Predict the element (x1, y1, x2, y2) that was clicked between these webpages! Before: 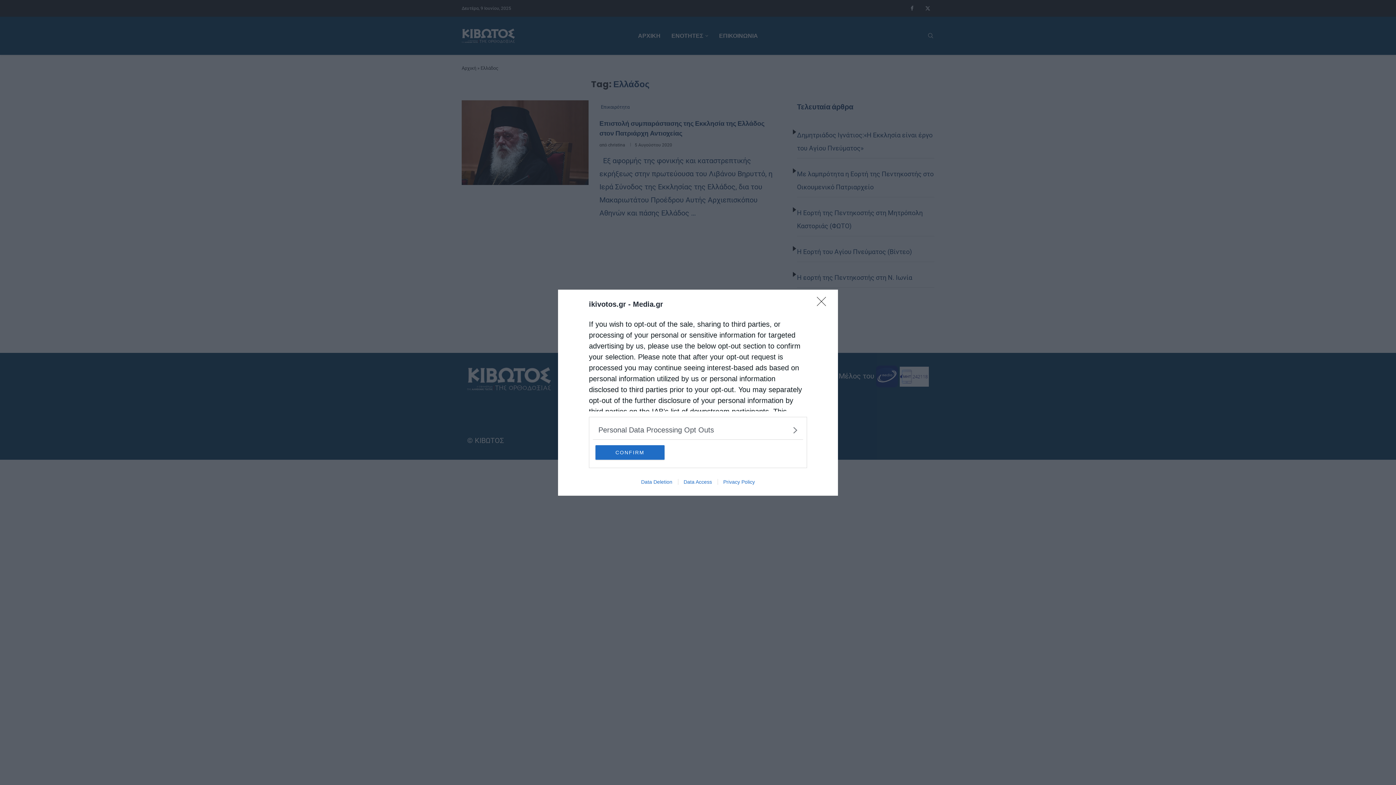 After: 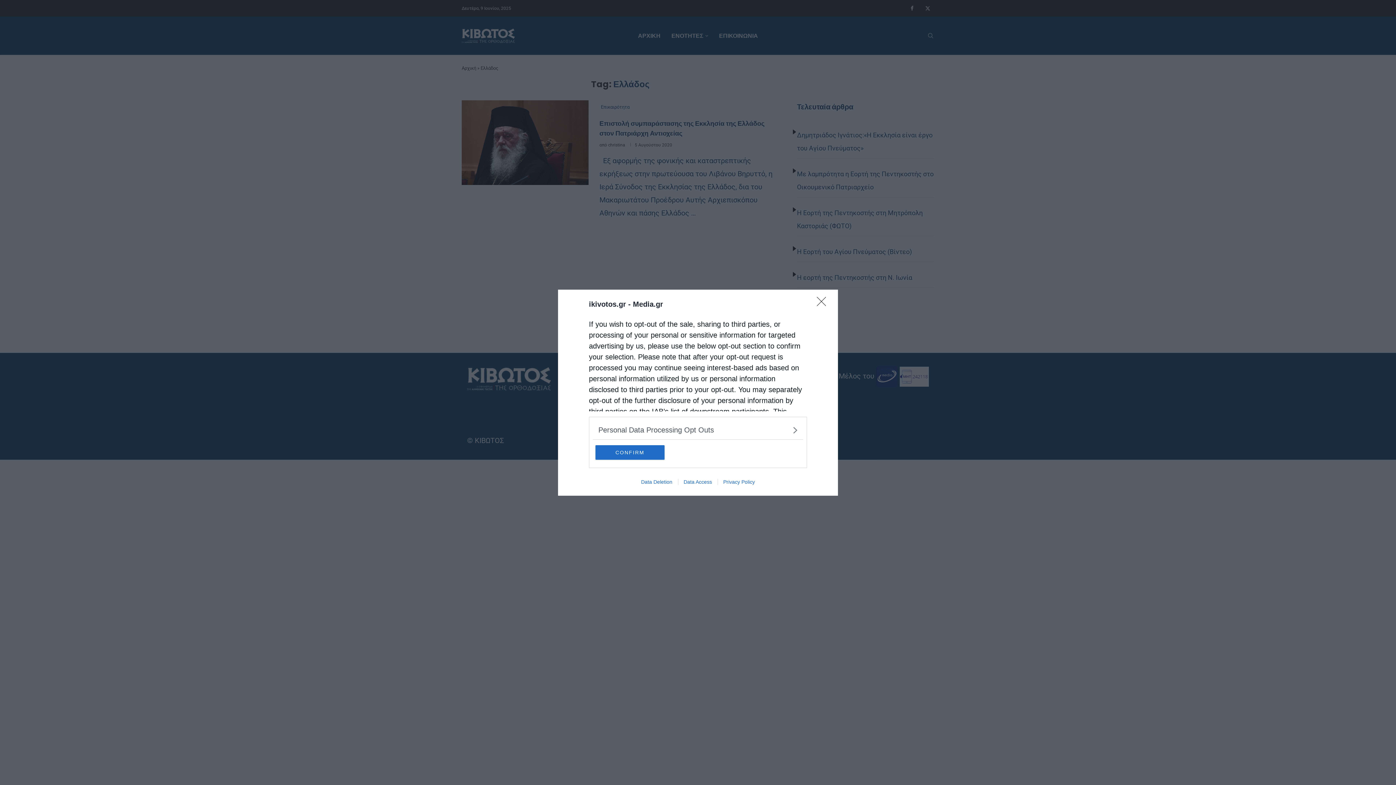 Action: label: Data Deletion bbox: (635, 479, 678, 484)